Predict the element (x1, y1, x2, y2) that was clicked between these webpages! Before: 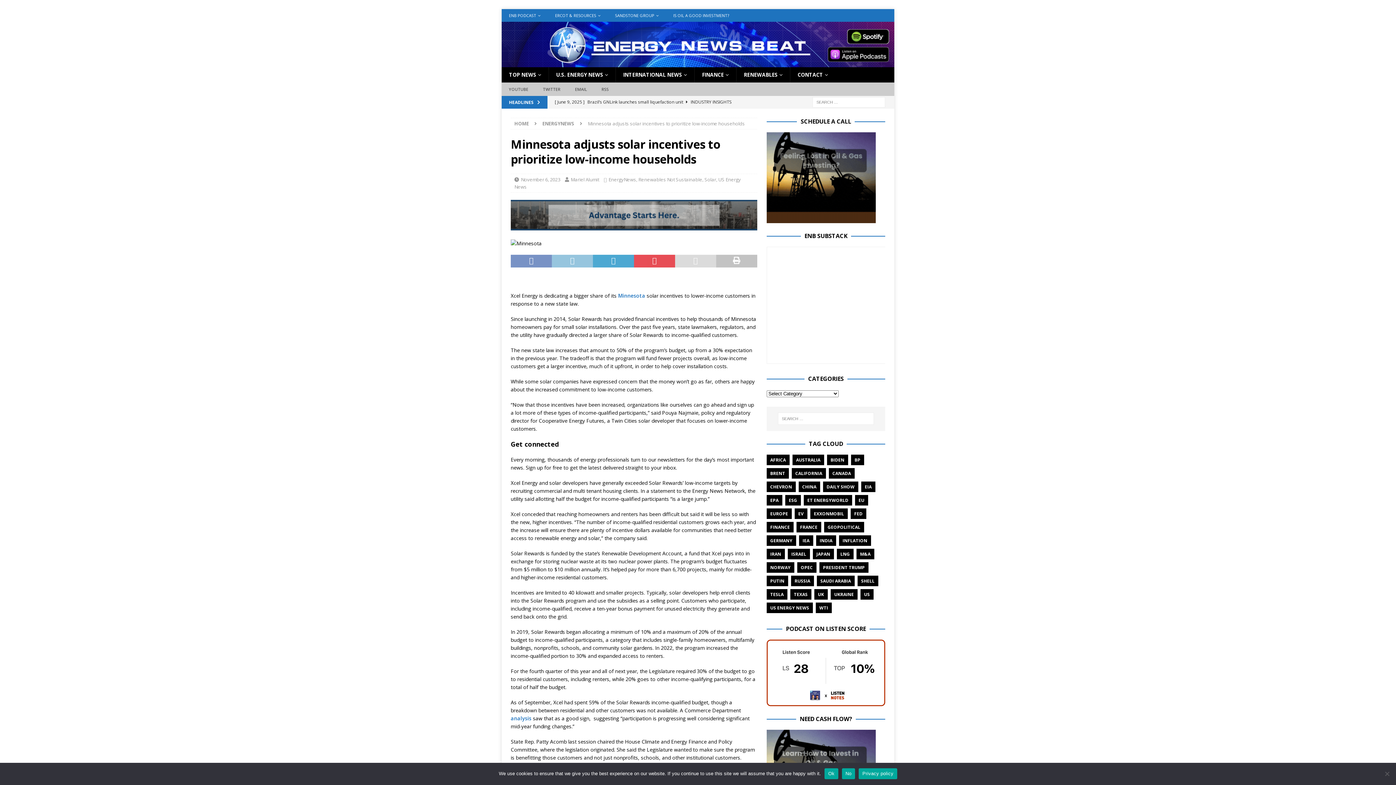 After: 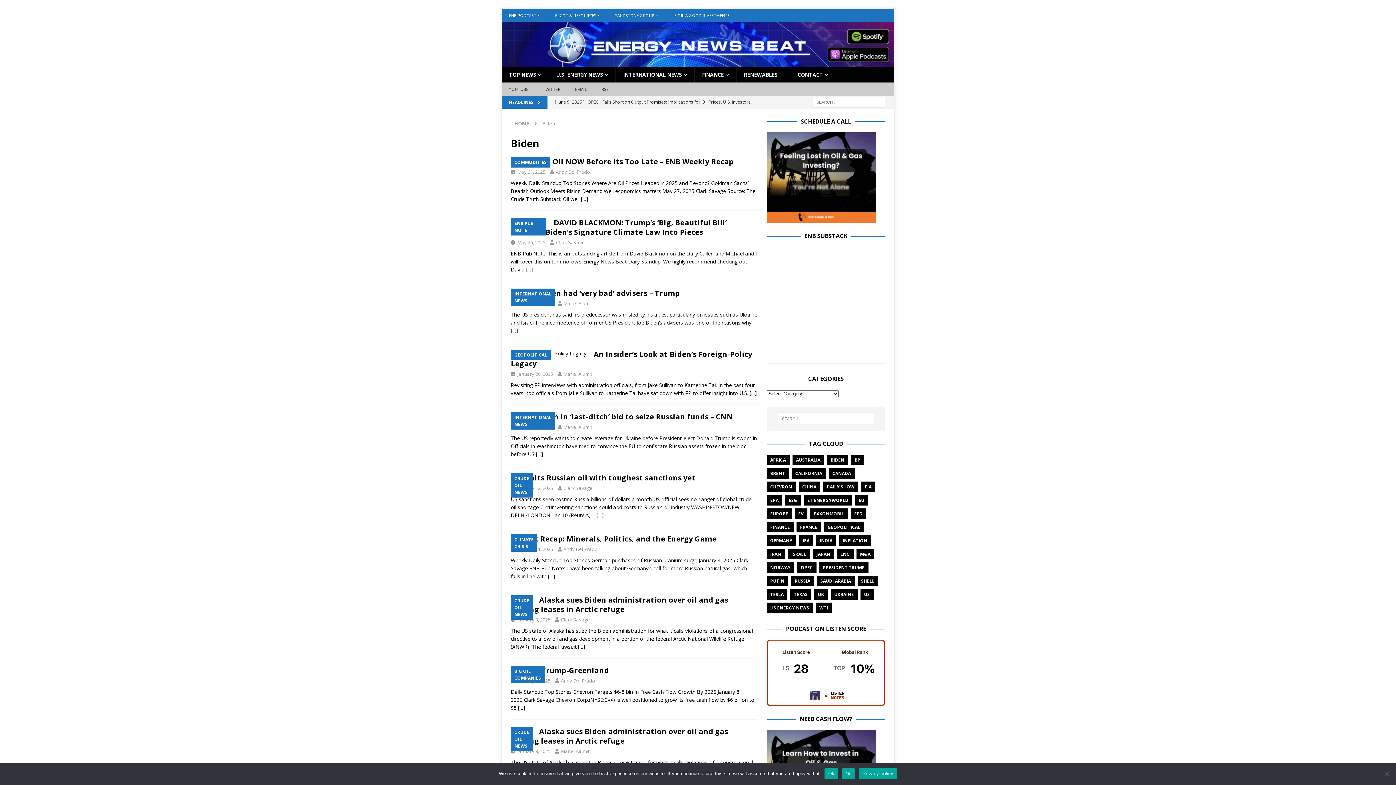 Action: bbox: (827, 454, 848, 465) label: BIDEN